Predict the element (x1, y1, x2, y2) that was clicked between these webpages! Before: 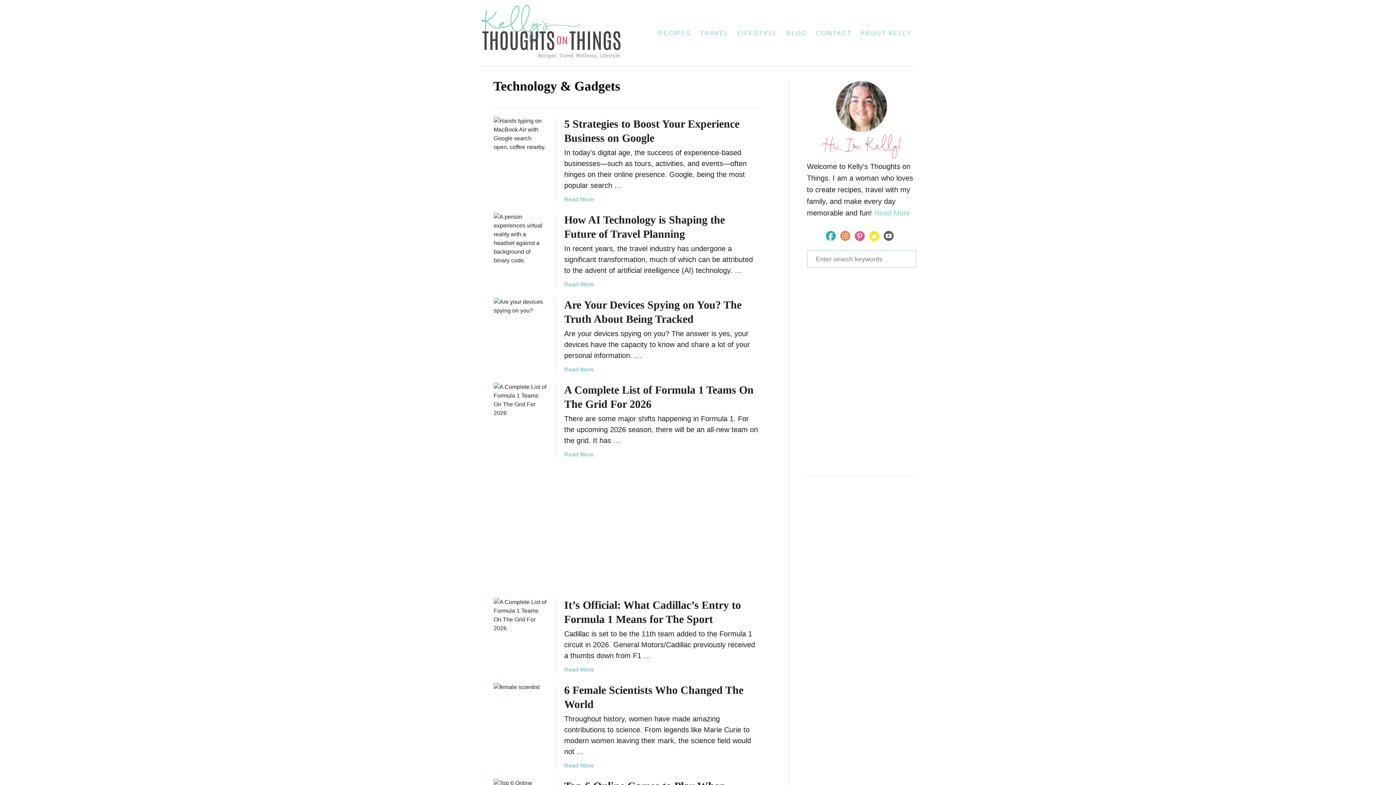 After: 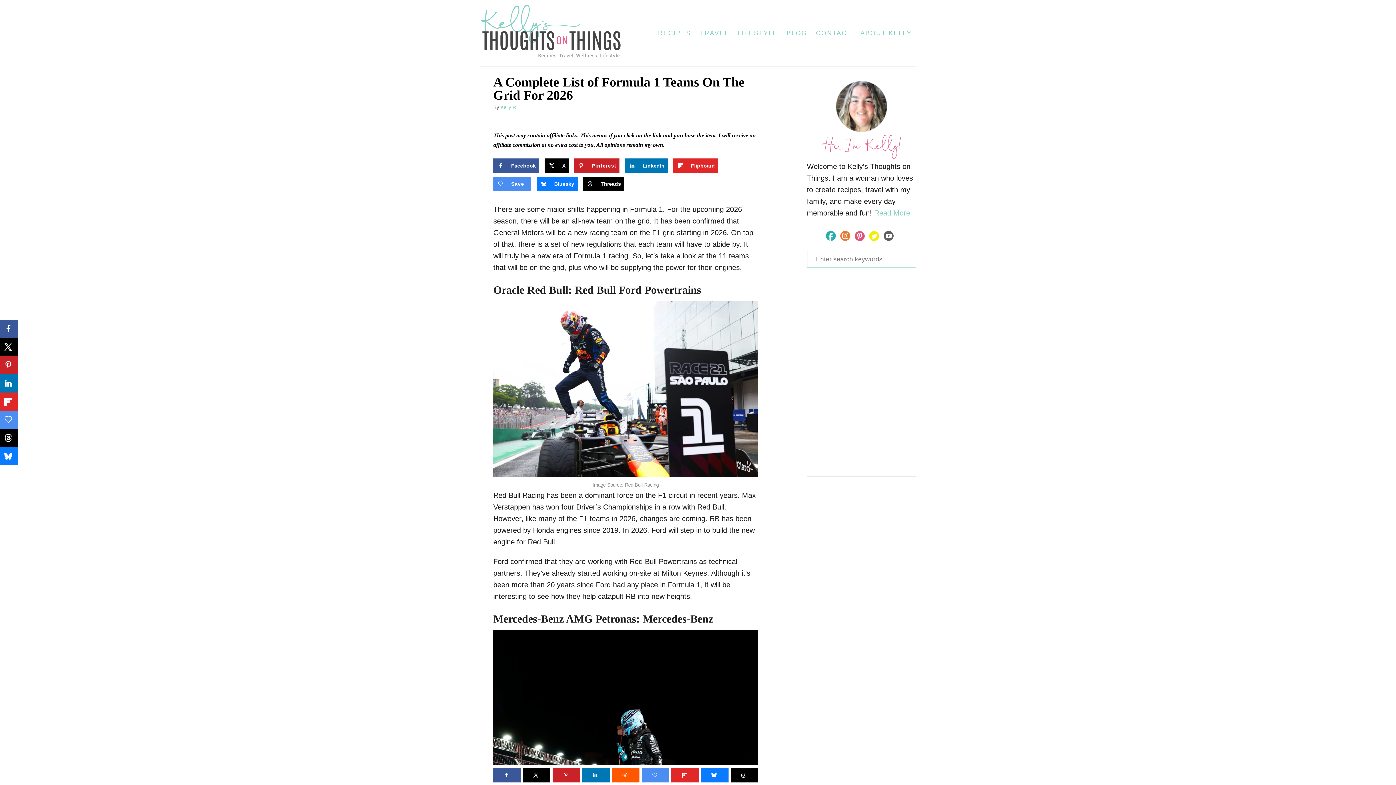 Action: bbox: (564, 451, 594, 457) label: Read More
about A Complete List of Formula 1 Teams On The Grid For 2026